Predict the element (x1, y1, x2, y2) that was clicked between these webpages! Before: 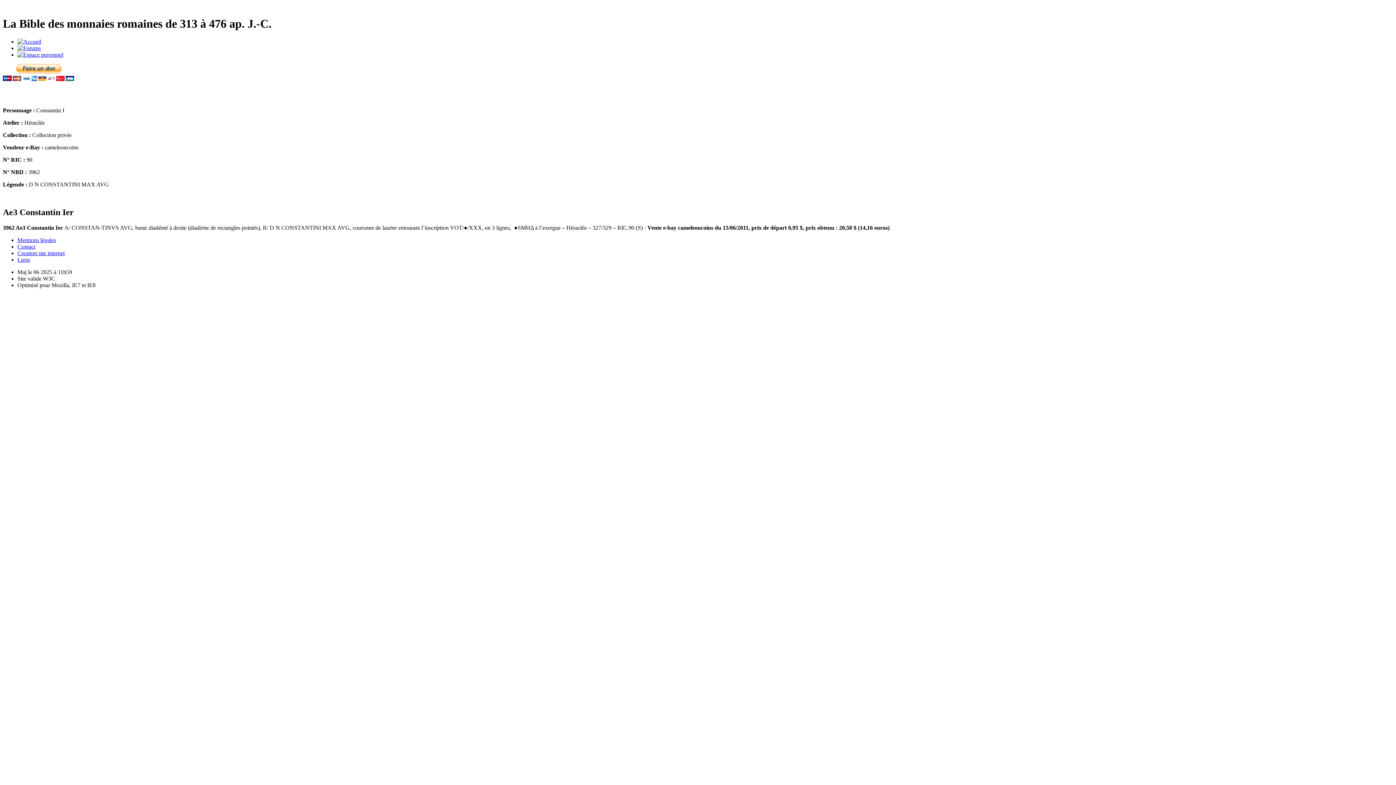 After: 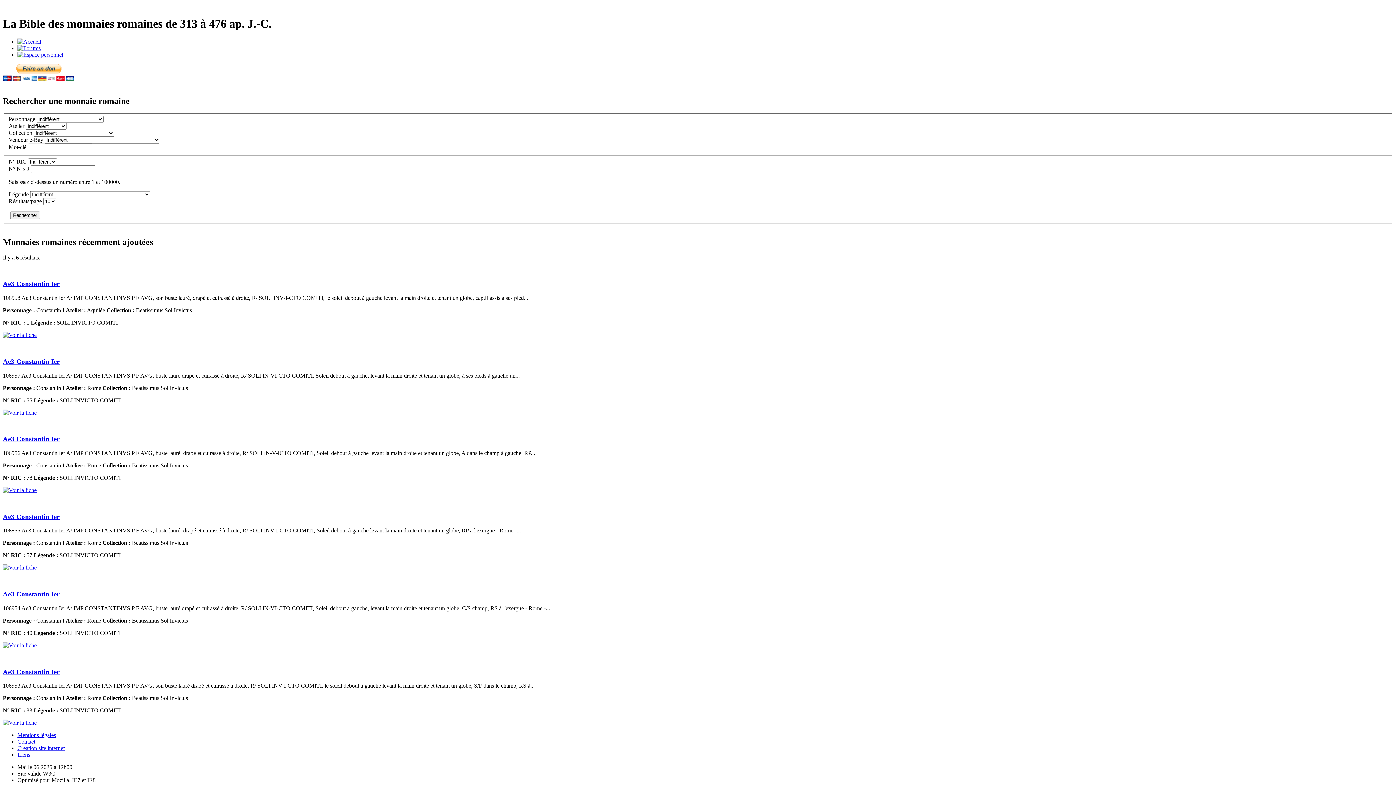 Action: bbox: (17, 38, 41, 44)